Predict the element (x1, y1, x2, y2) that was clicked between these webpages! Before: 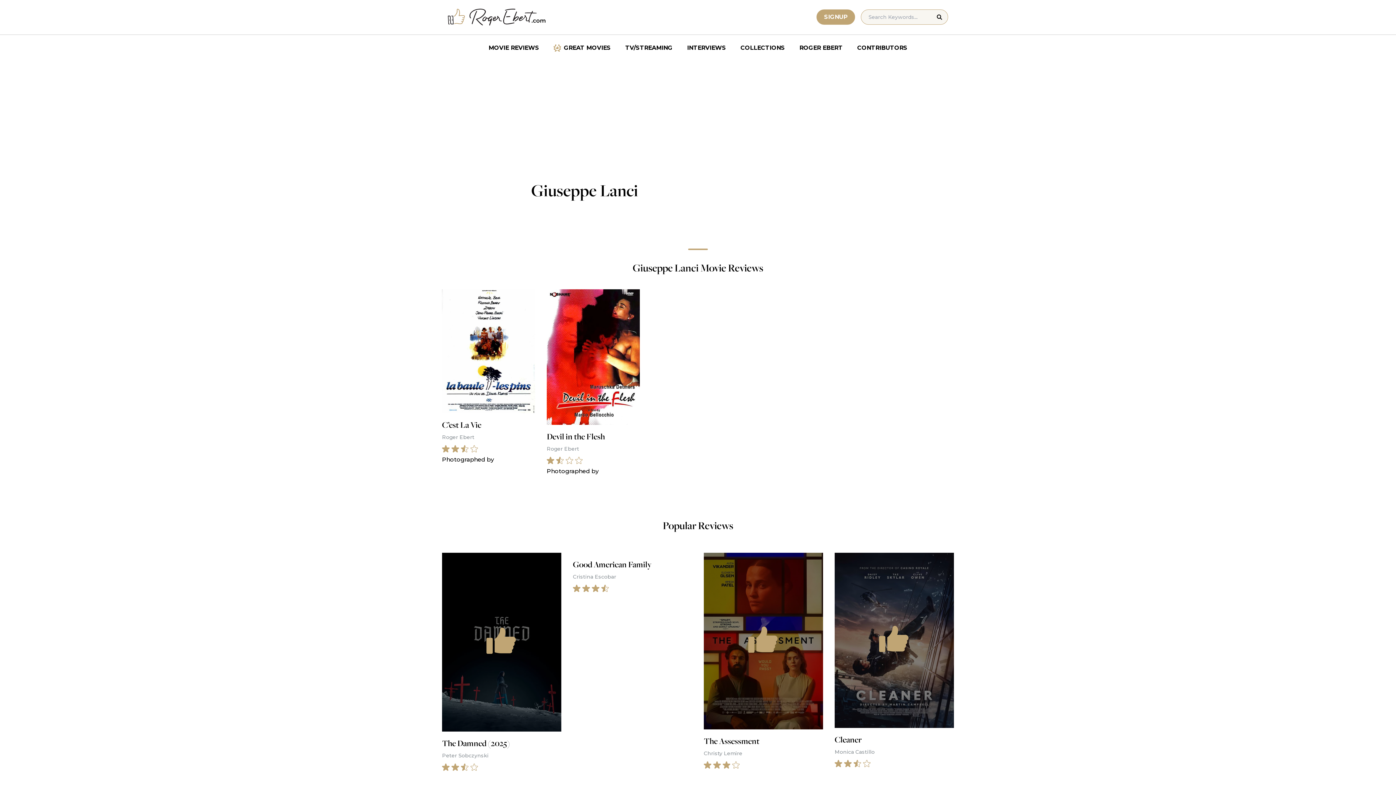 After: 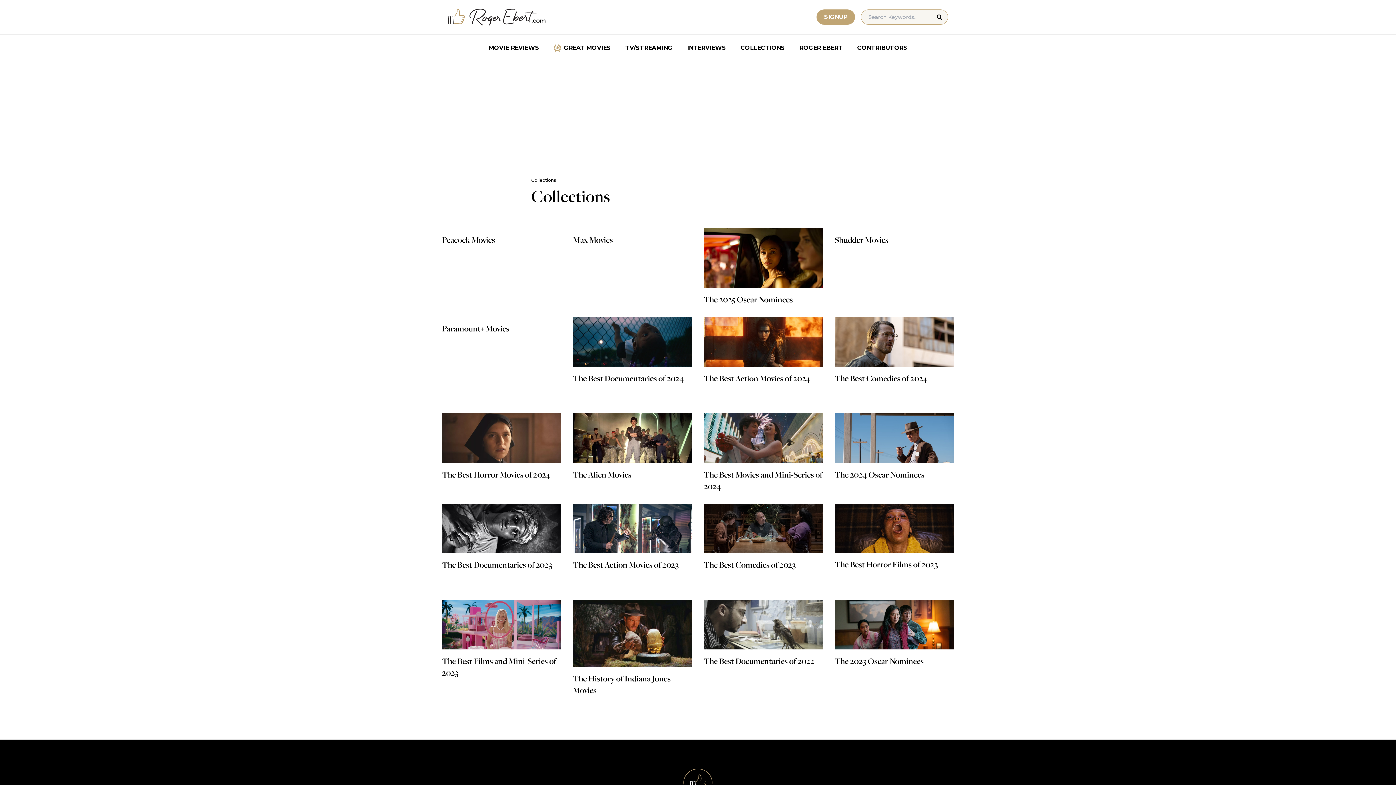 Action: bbox: (733, 40, 792, 55) label: COLLECTIONS